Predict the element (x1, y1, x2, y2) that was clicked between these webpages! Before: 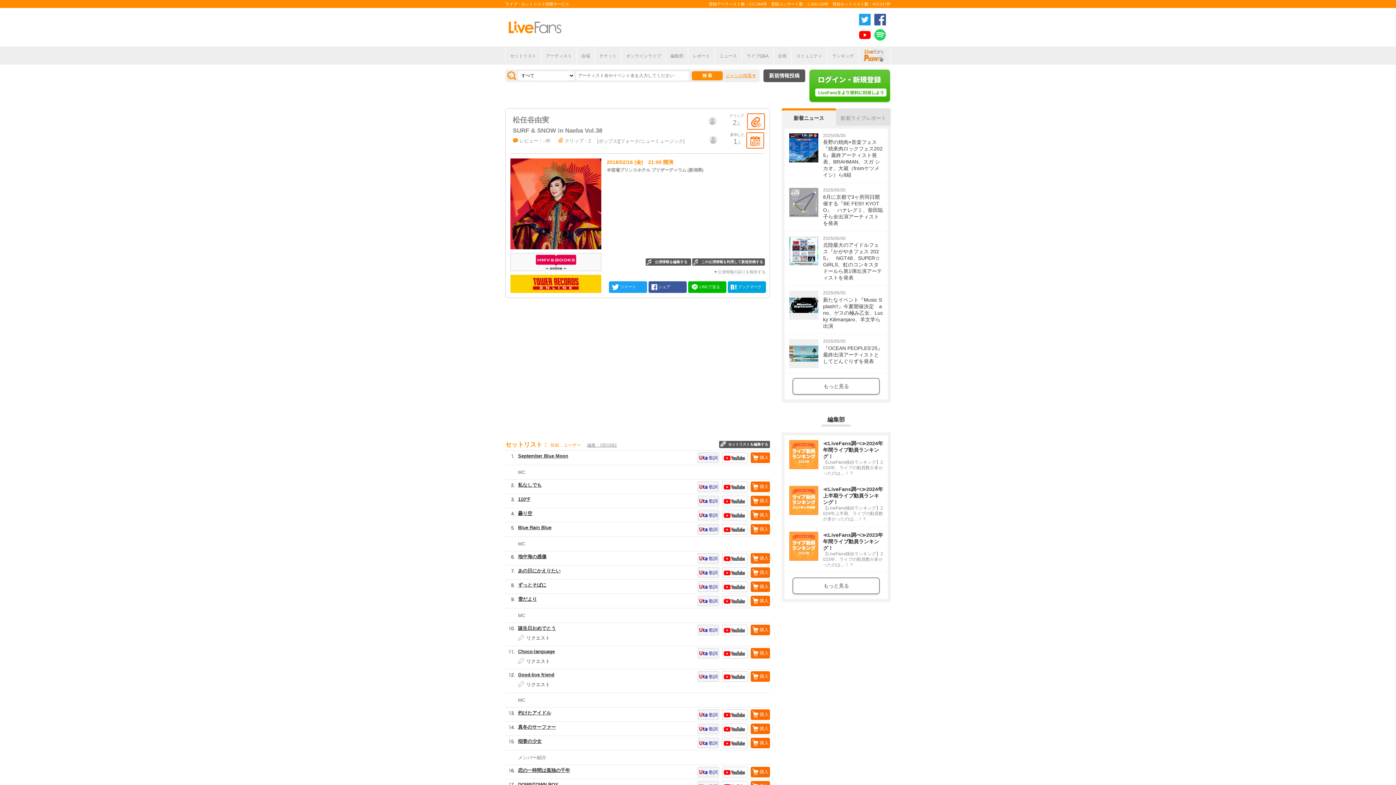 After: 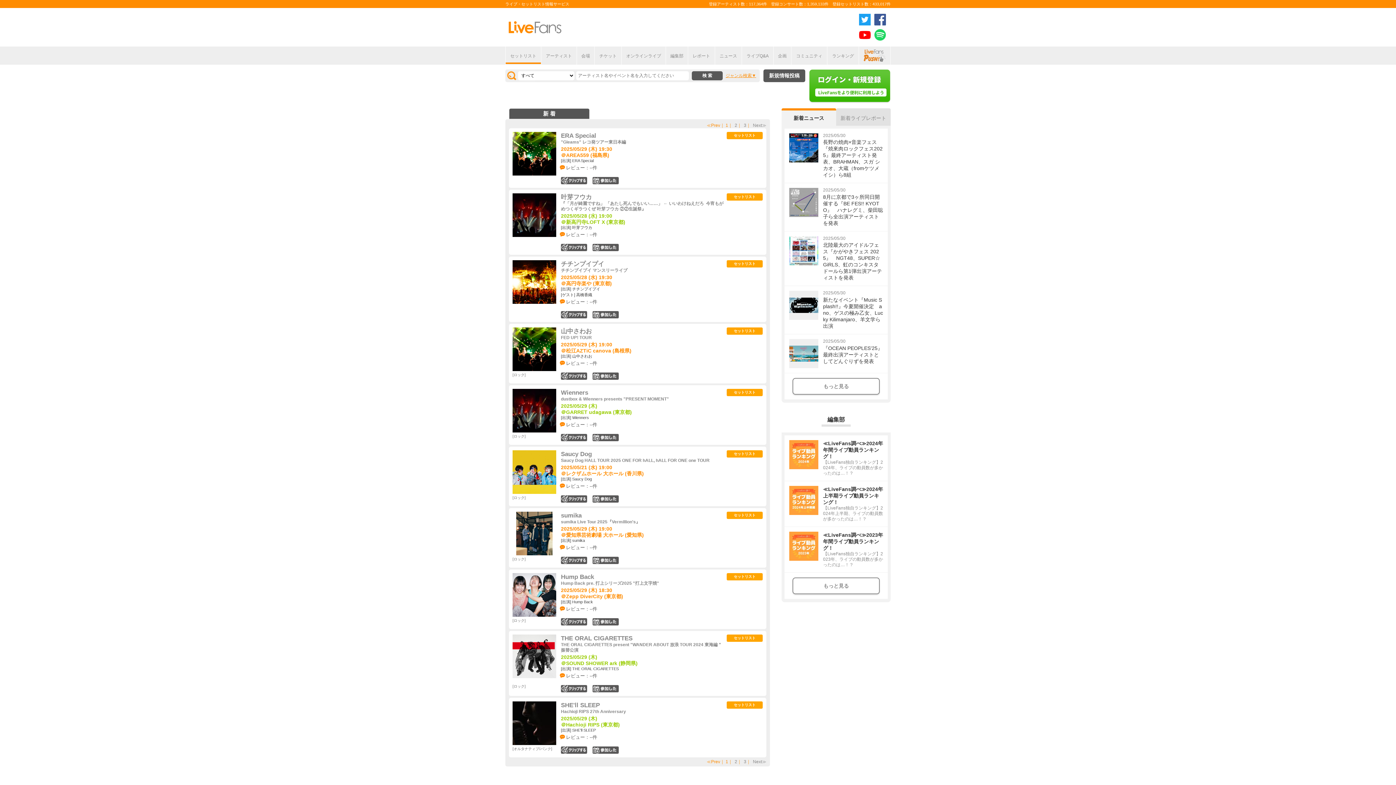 Action: label: セットリスト bbox: (505, 47, 541, 64)